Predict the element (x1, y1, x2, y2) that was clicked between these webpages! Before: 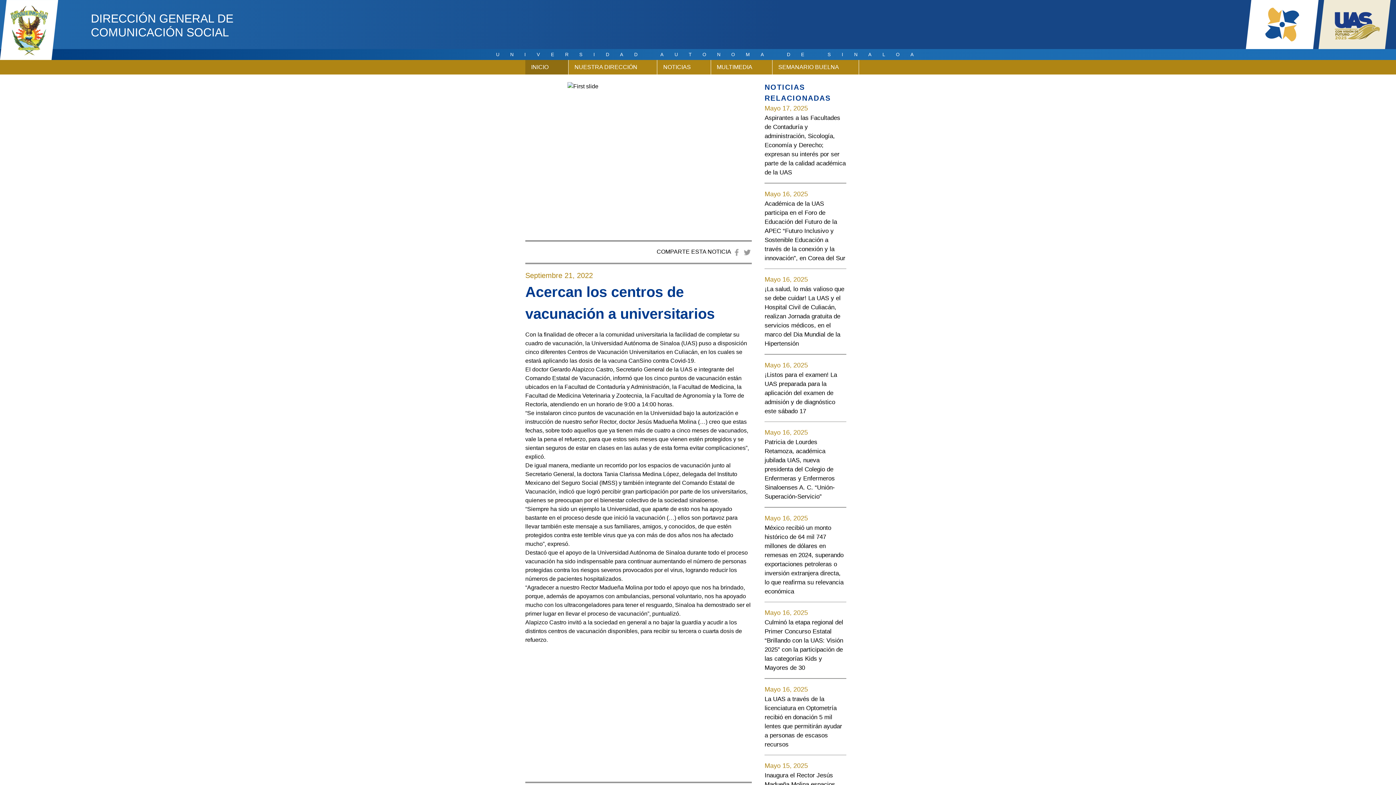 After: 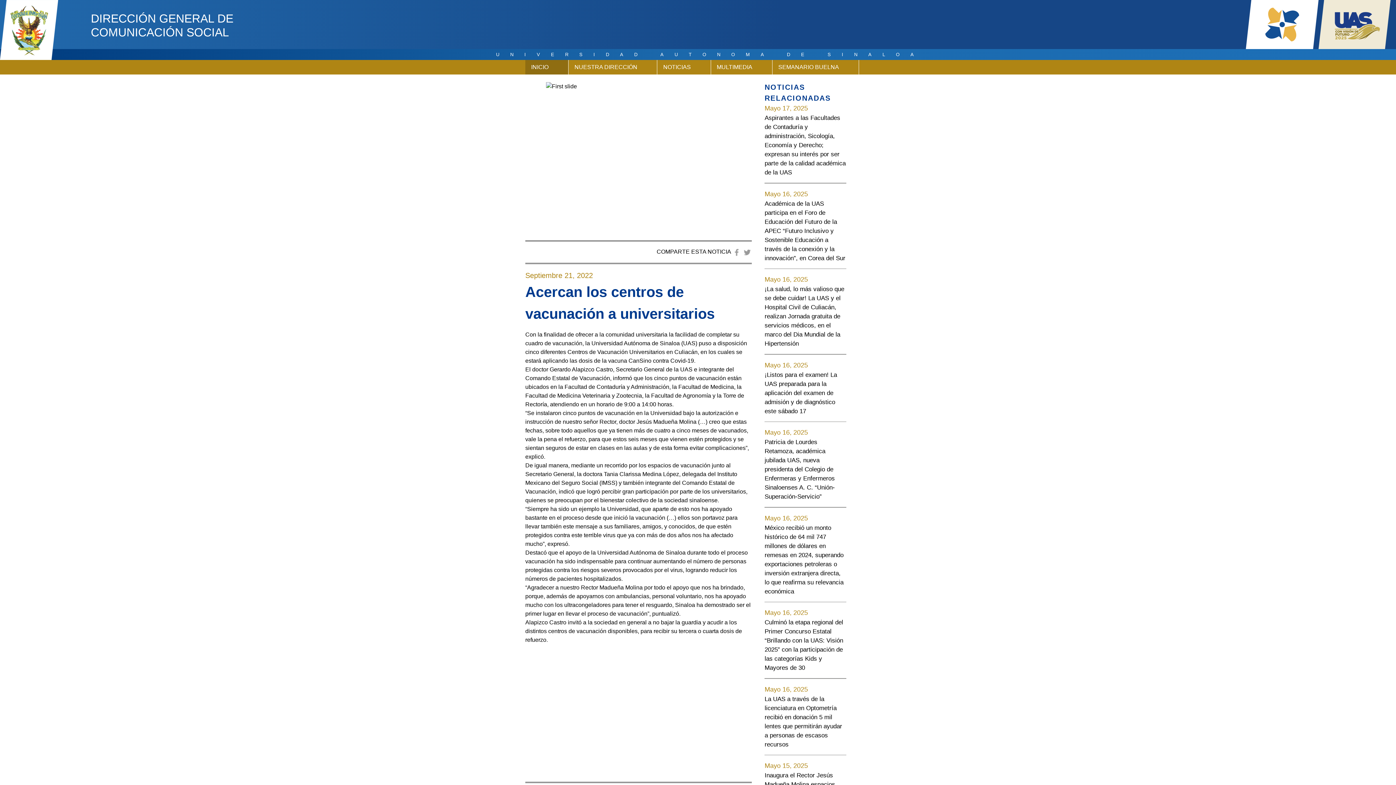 Action: bbox: (732, 248, 743, 255) label:  